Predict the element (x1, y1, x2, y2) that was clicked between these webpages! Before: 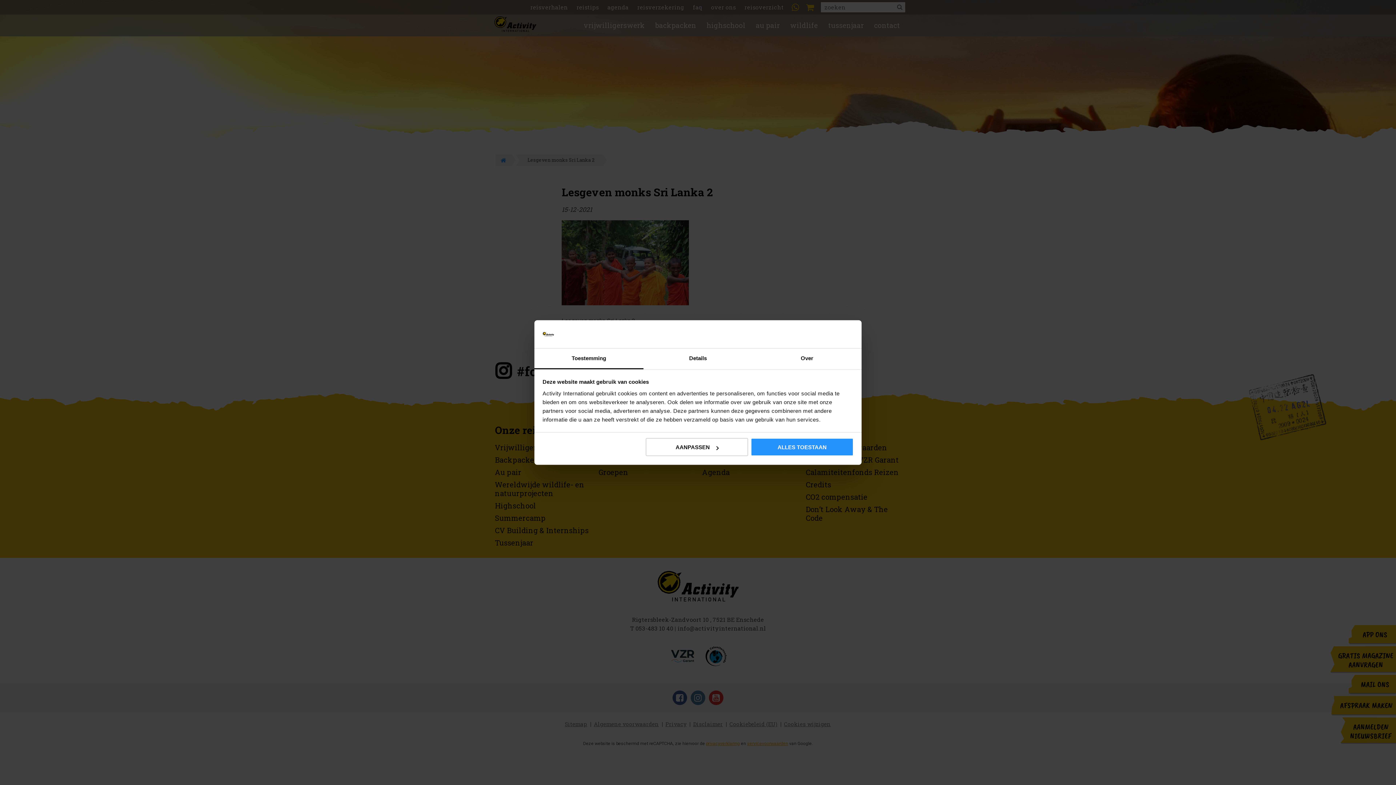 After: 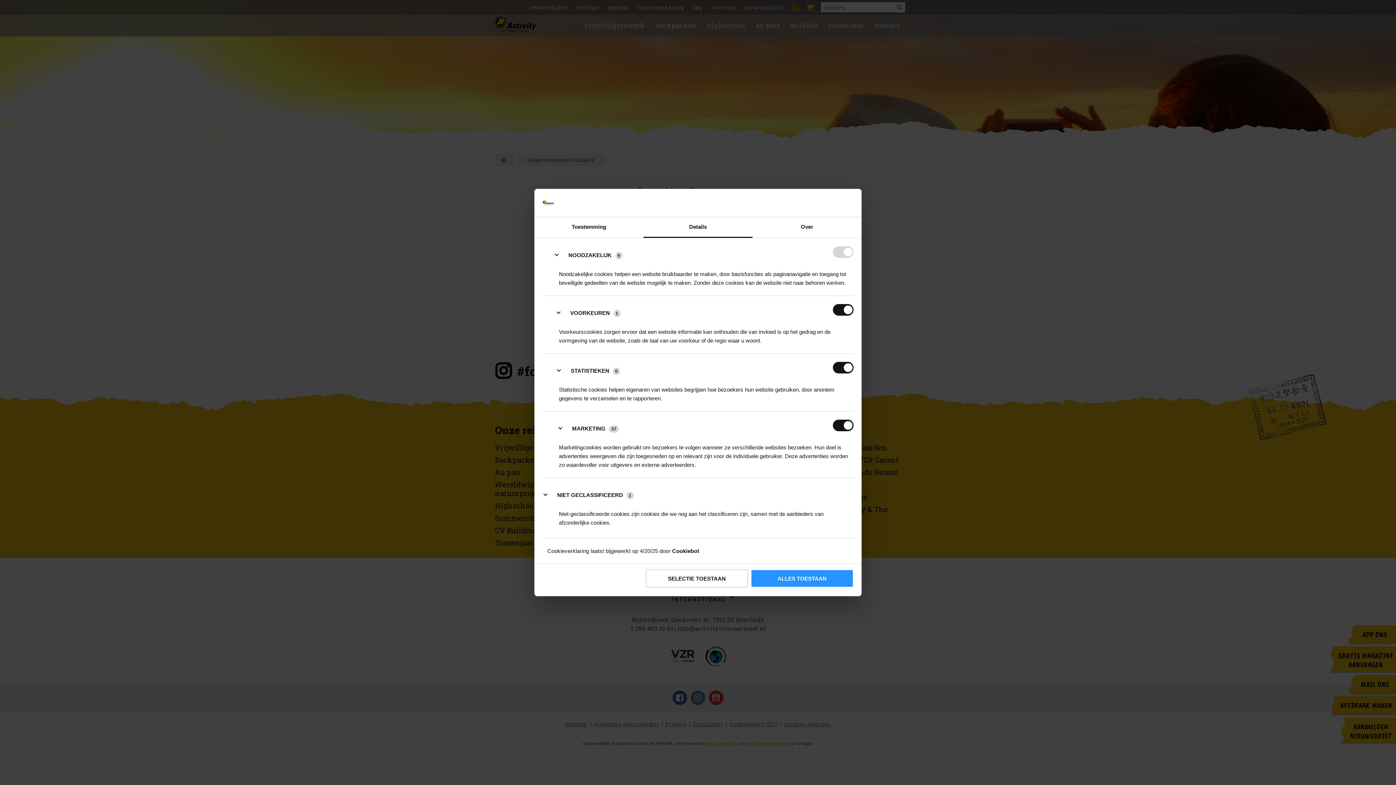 Action: bbox: (643, 348, 752, 369) label: Details